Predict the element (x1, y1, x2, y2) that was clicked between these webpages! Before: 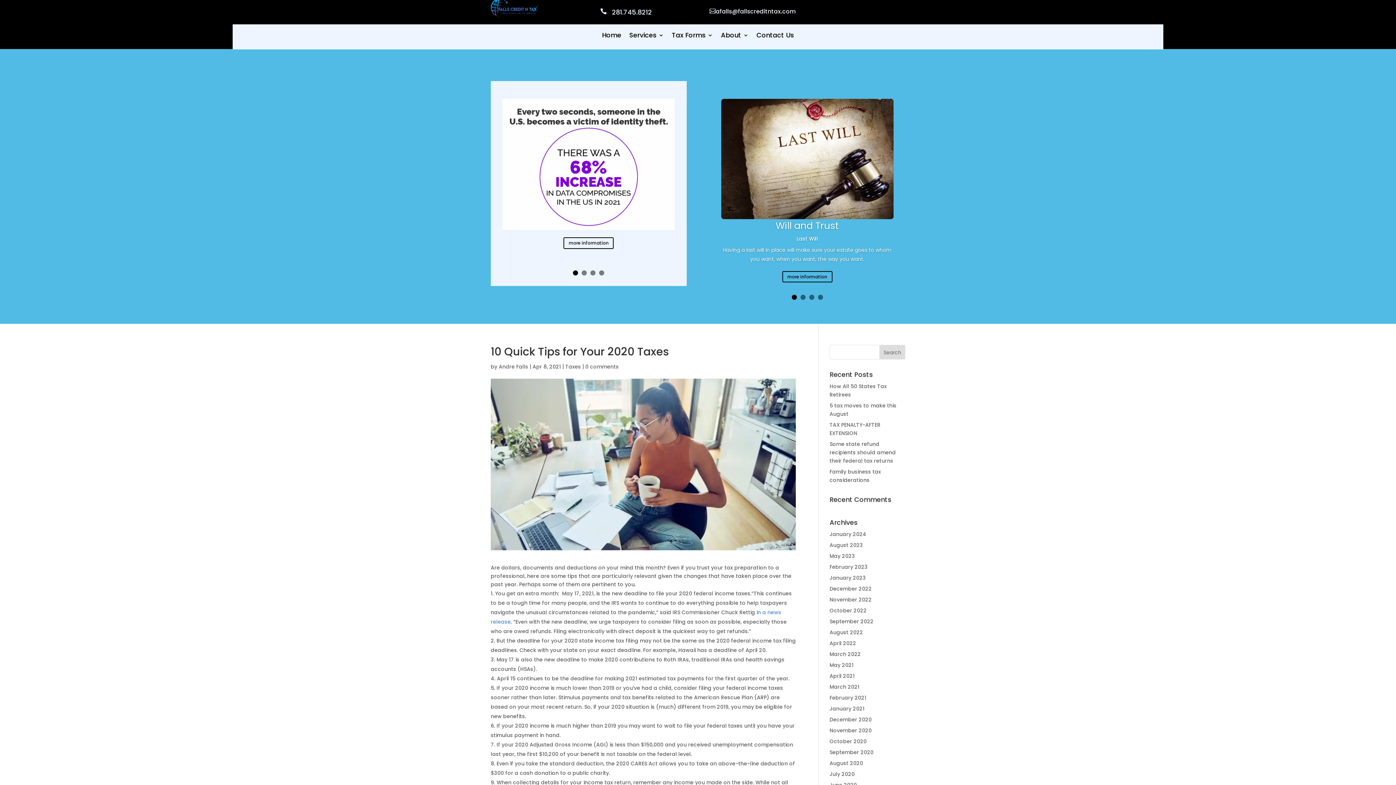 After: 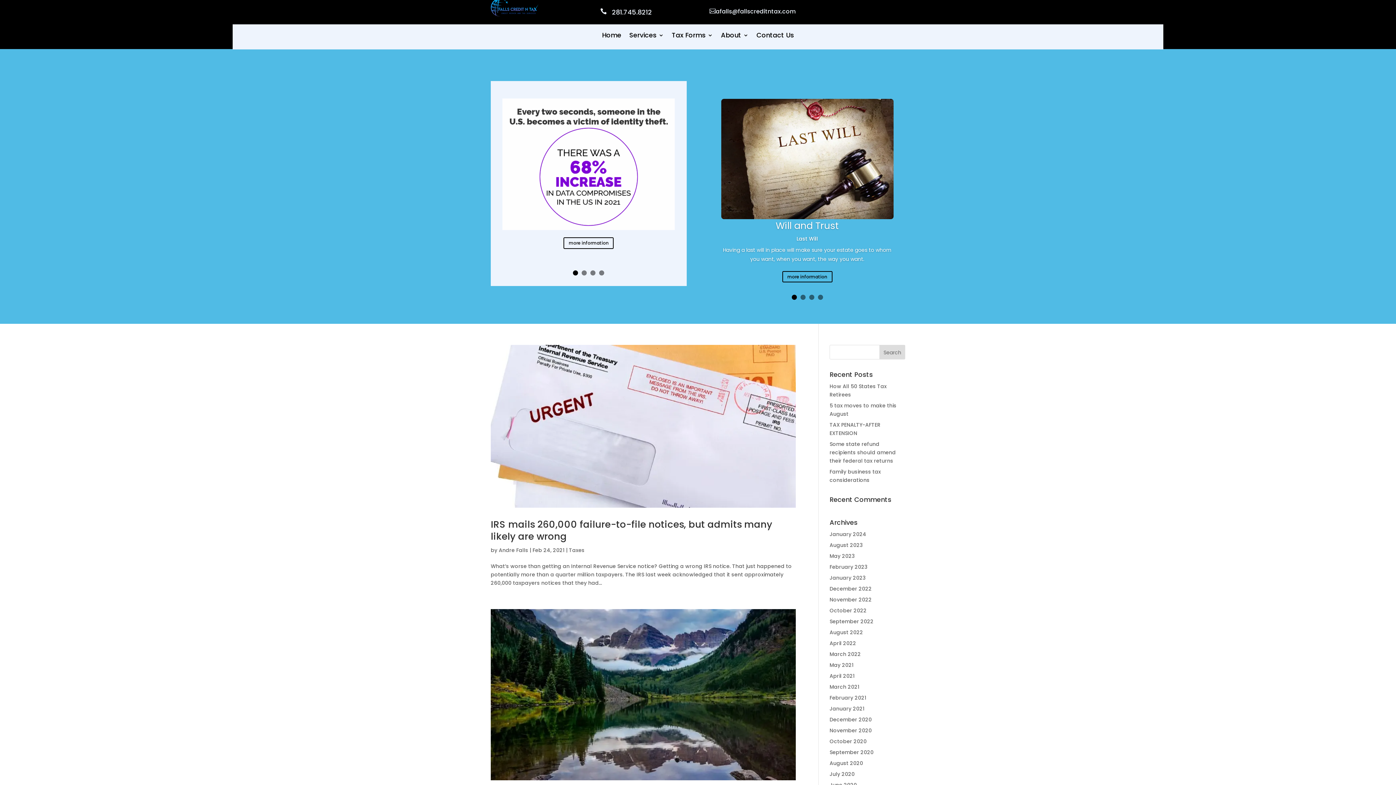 Action: bbox: (829, 694, 866, 701) label: February 2021